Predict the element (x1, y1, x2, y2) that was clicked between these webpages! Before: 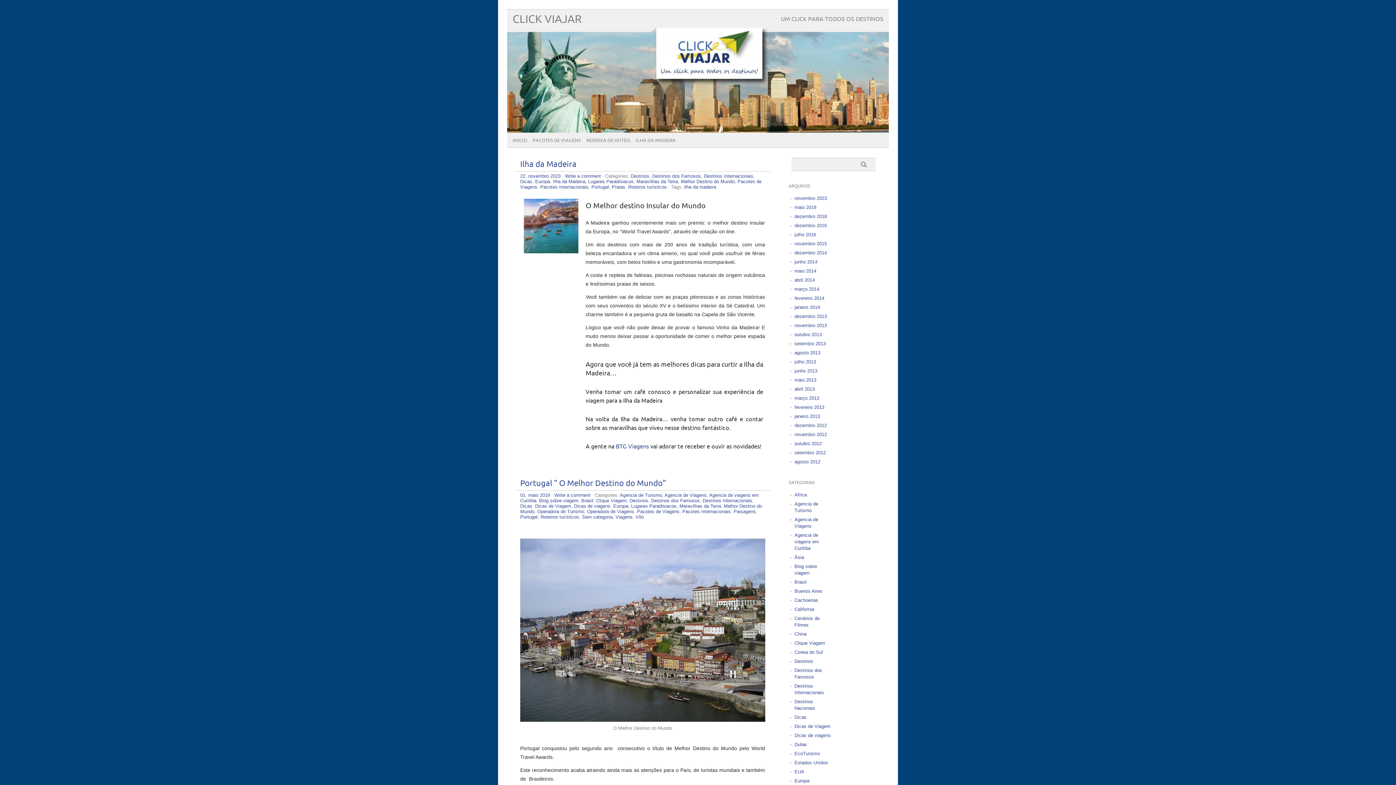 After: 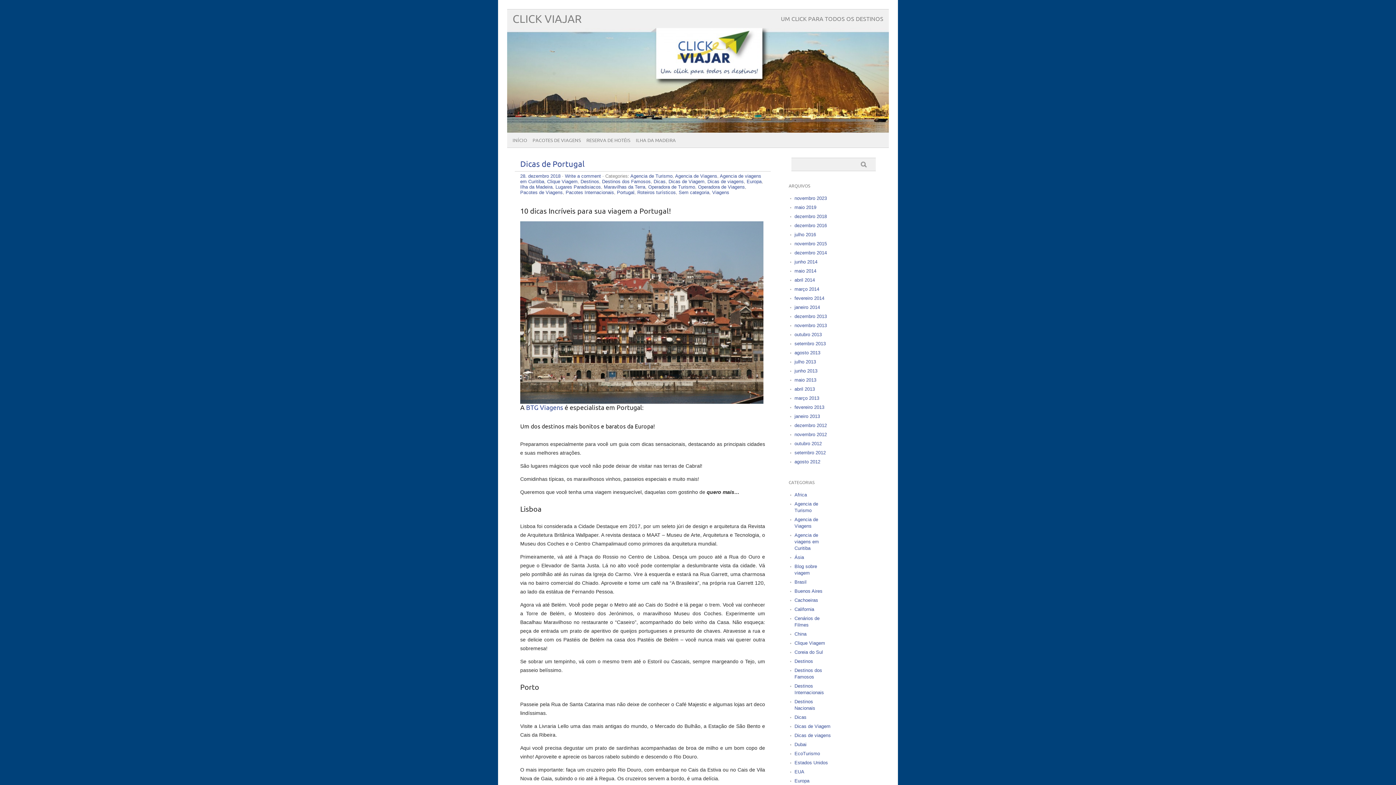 Action: label: dezembro 2018 bbox: (794, 213, 827, 219)